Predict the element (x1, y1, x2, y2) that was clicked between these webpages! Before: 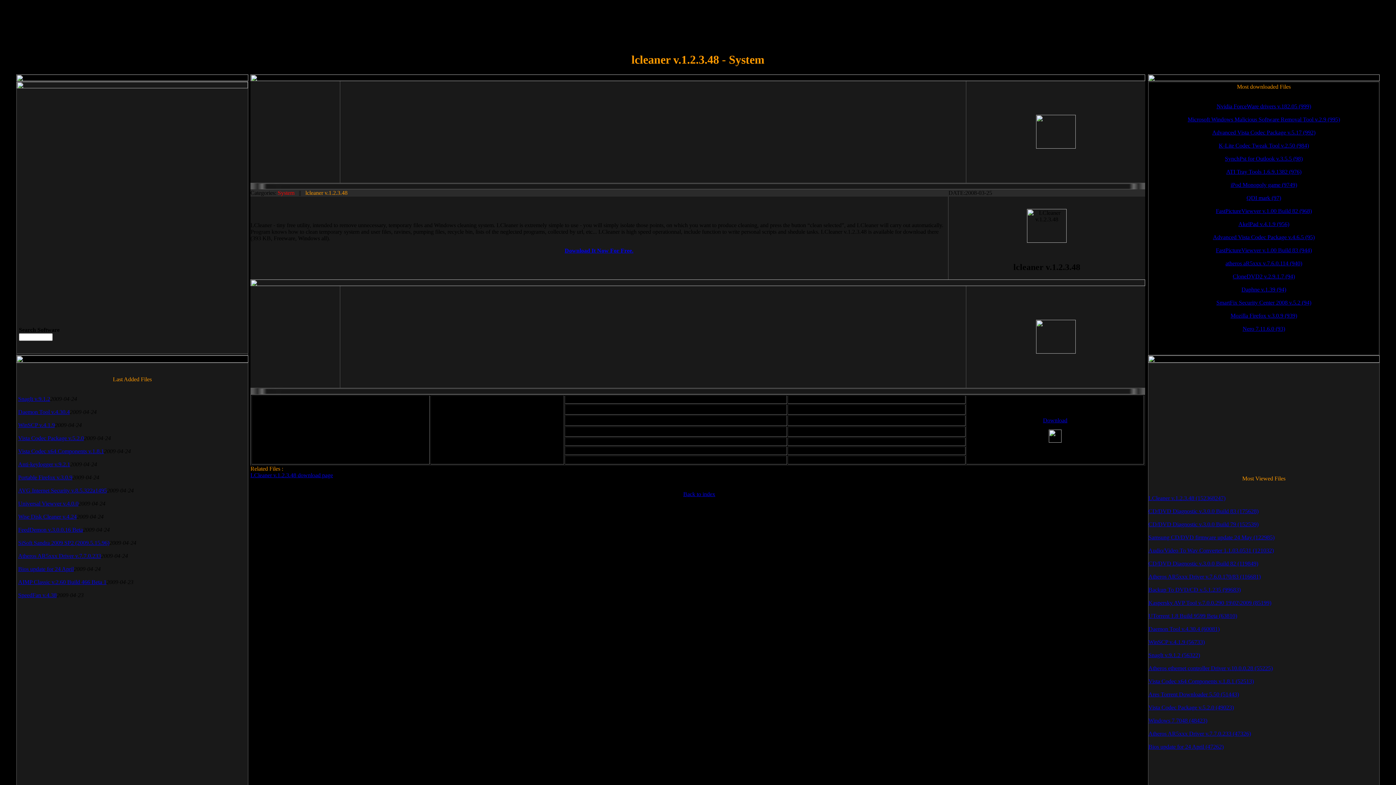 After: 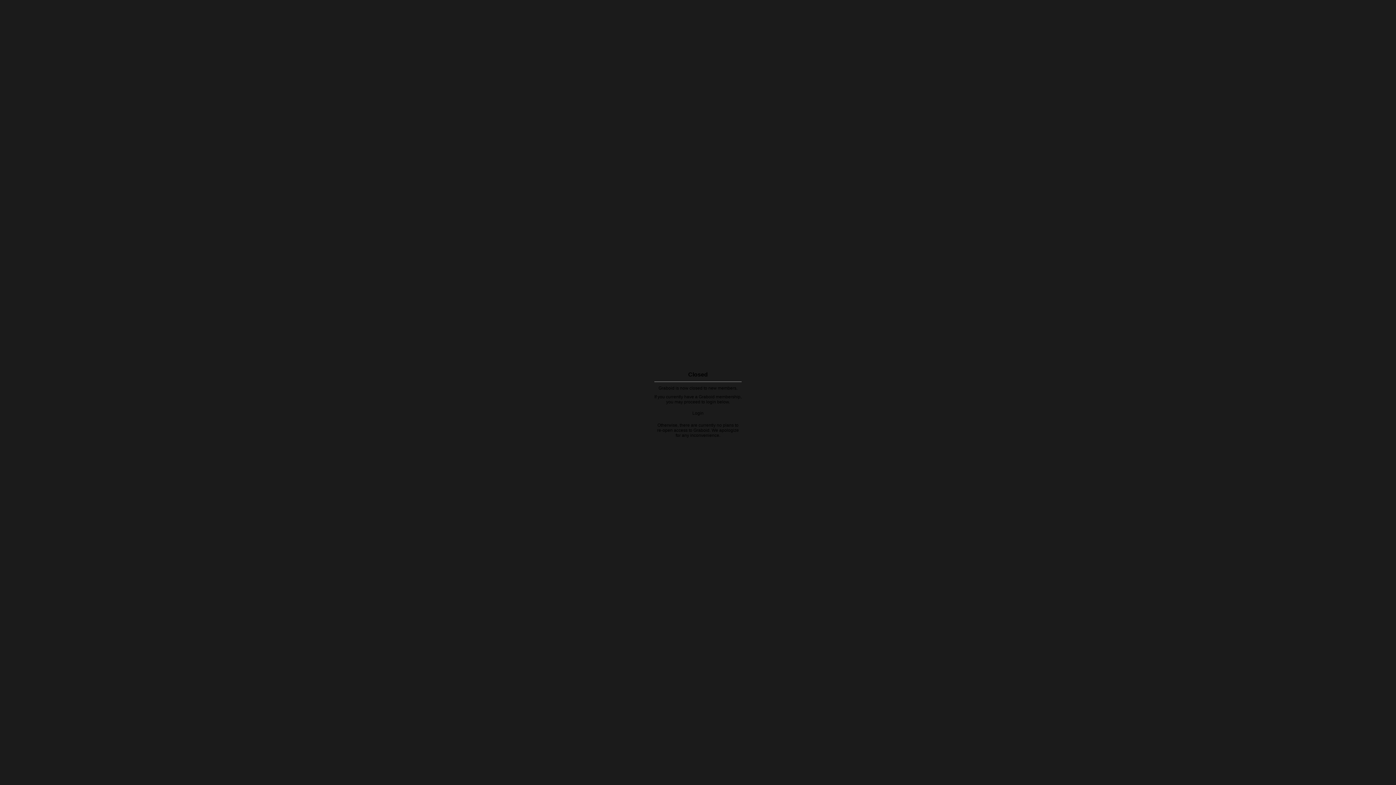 Action: label: Download It Now For Free. bbox: (564, 247, 633, 253)